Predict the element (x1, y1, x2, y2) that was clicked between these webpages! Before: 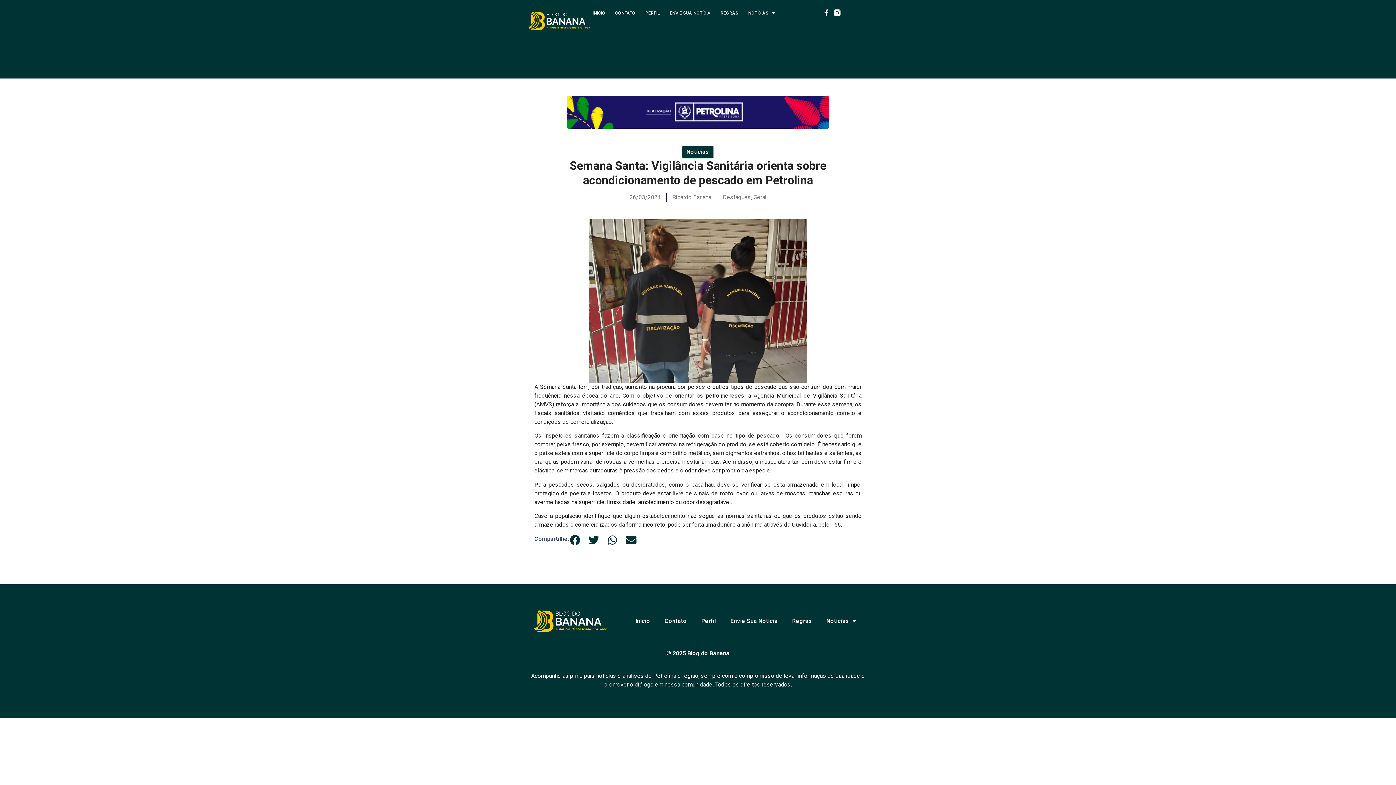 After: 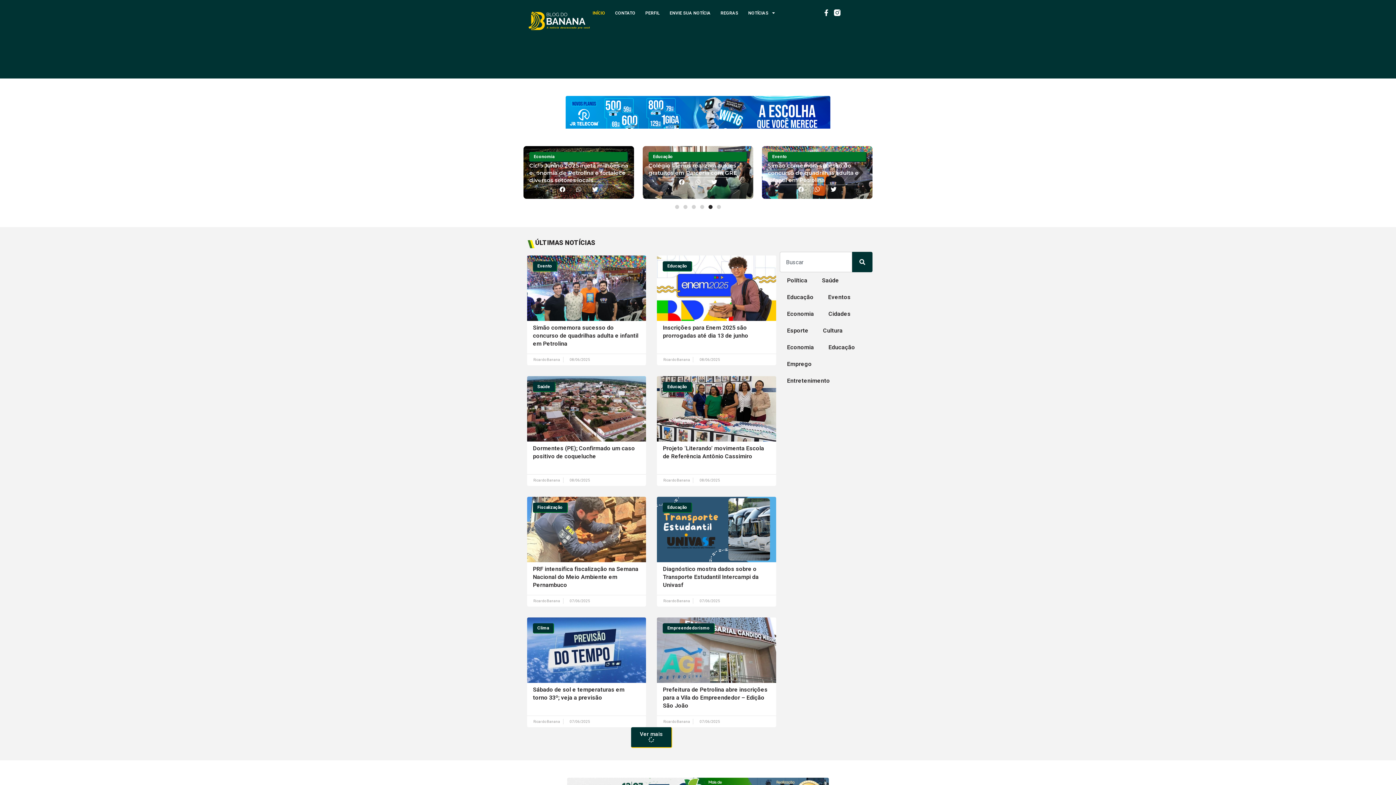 Action: bbox: (628, 613, 657, 629) label: Início